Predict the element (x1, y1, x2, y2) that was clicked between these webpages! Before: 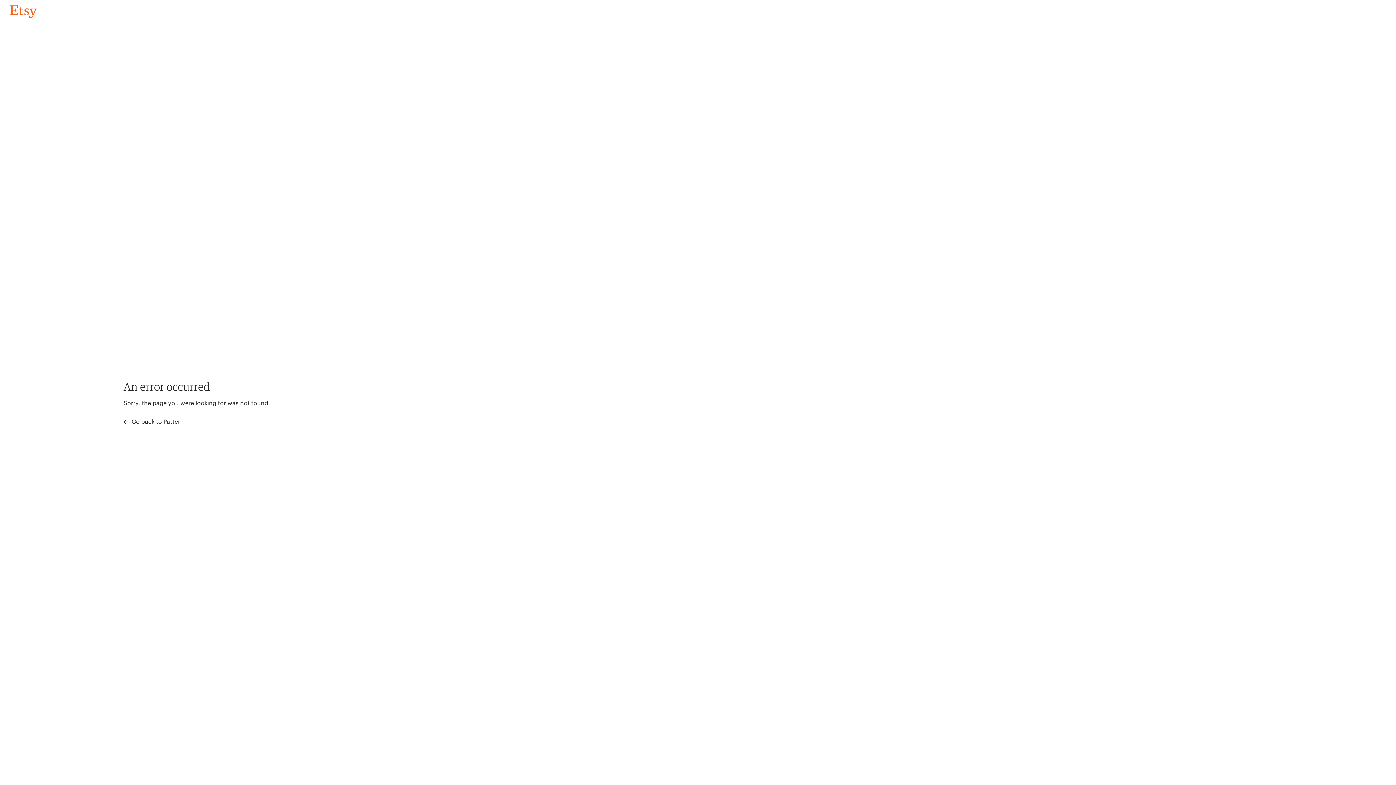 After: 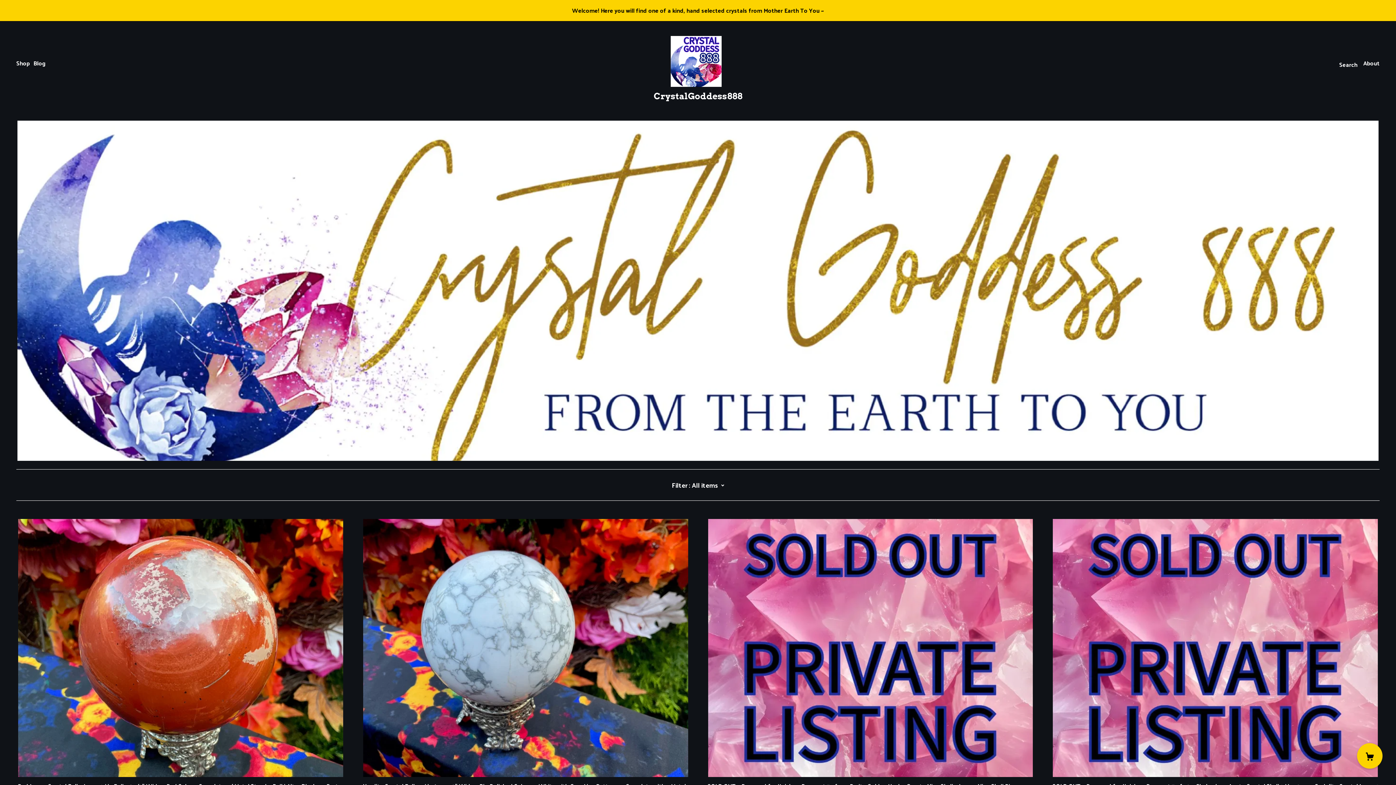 Action: label: Go back to Pattern bbox: (4, 3, 42, 18)